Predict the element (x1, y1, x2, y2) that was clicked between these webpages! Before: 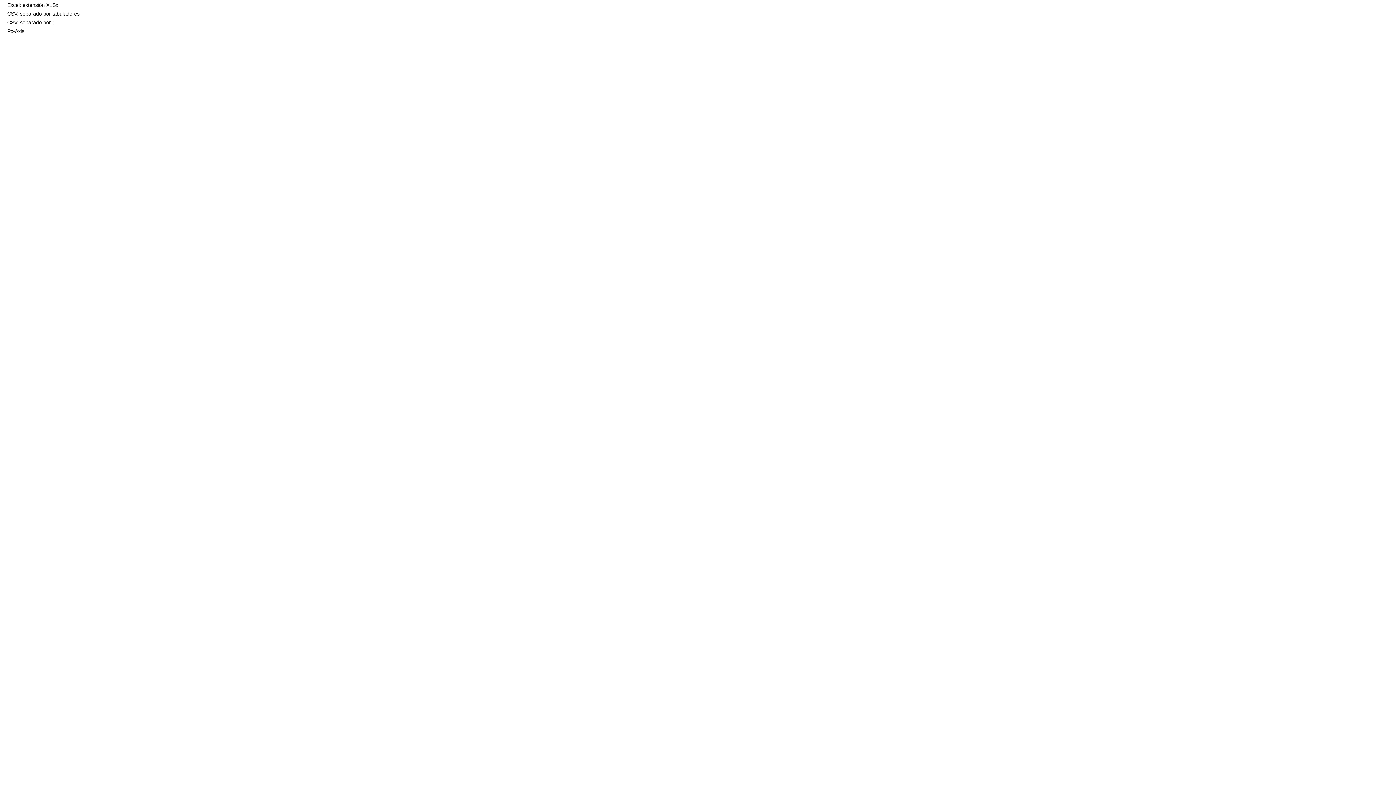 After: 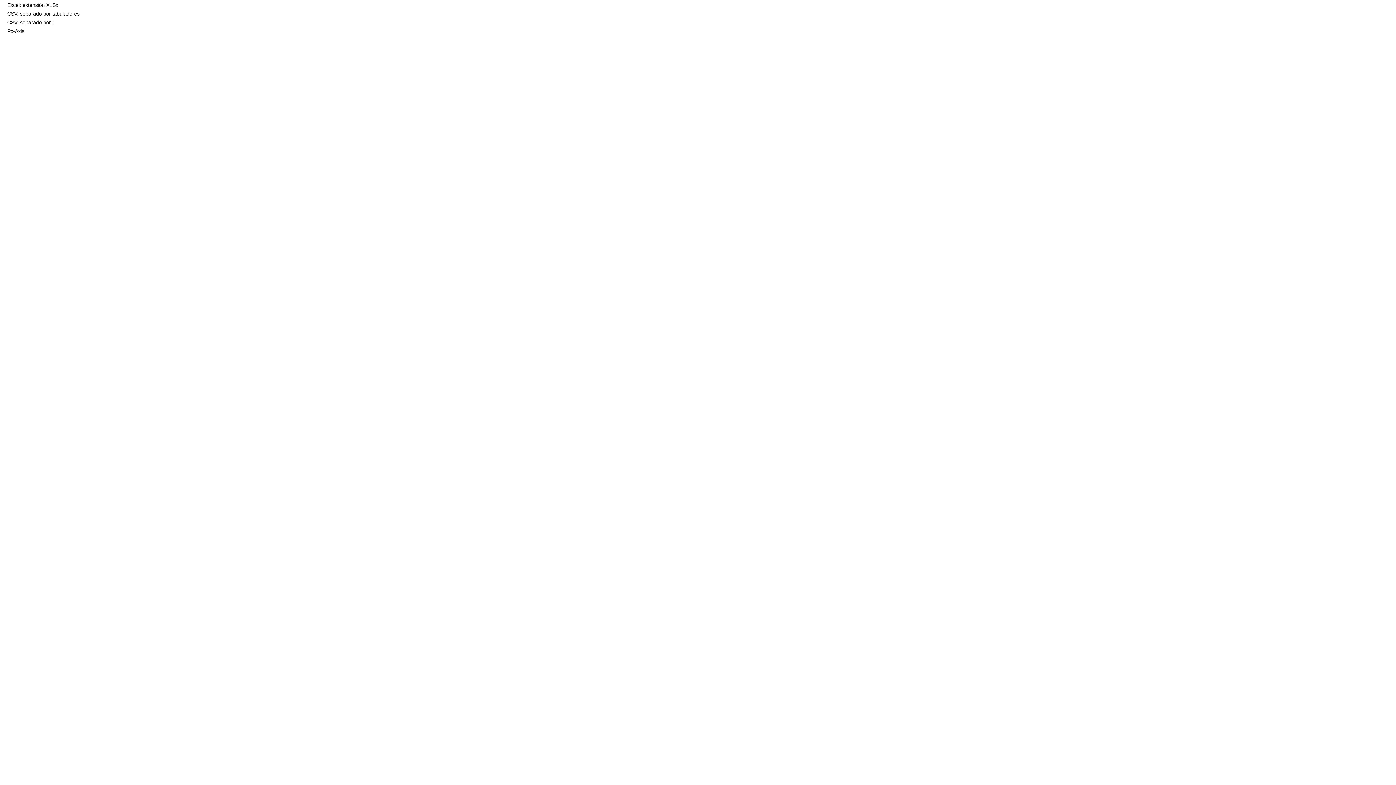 Action: label: CSV: separado por tabuladores bbox: (7, 10, 79, 16)